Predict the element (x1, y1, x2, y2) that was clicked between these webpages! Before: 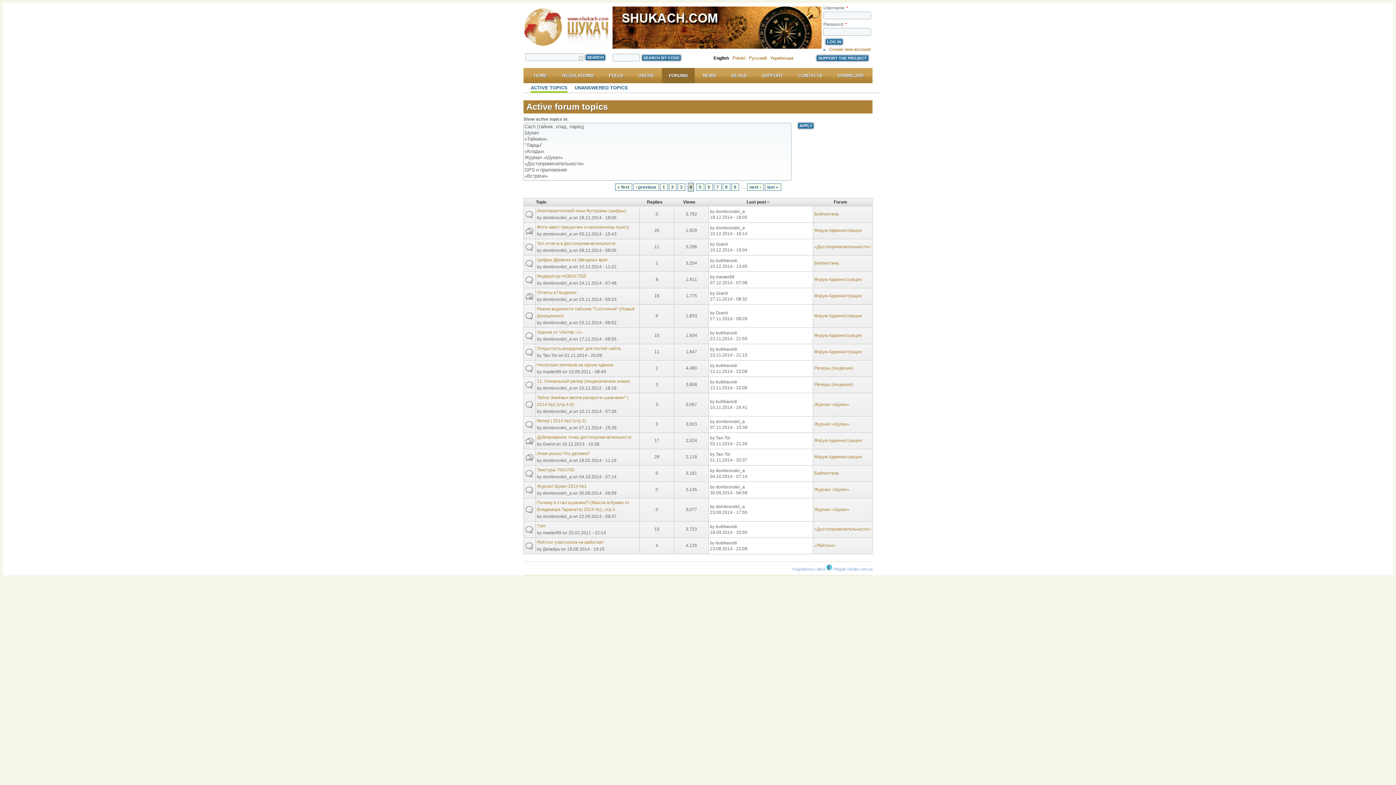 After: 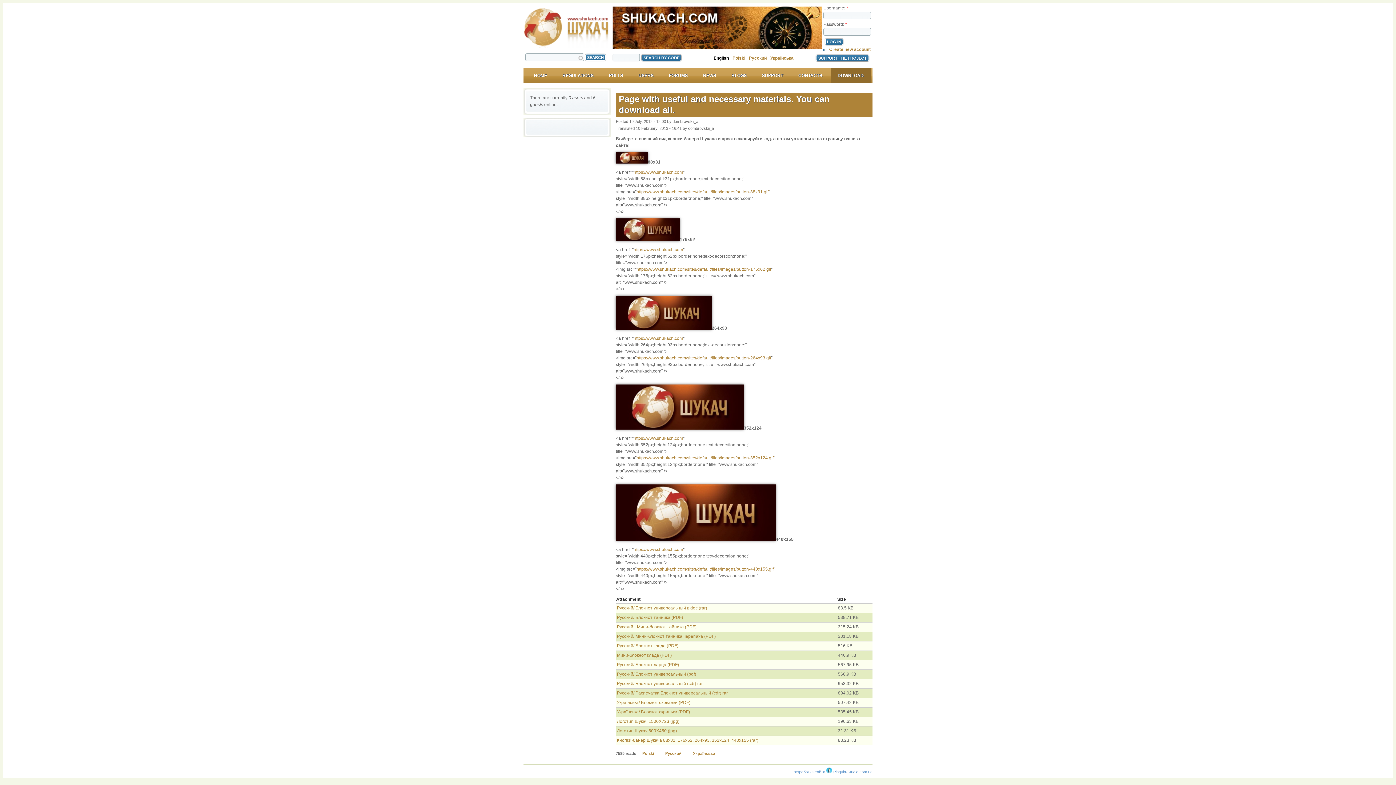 Action: label: DOWNLOAD bbox: (830, 68, 870, 83)